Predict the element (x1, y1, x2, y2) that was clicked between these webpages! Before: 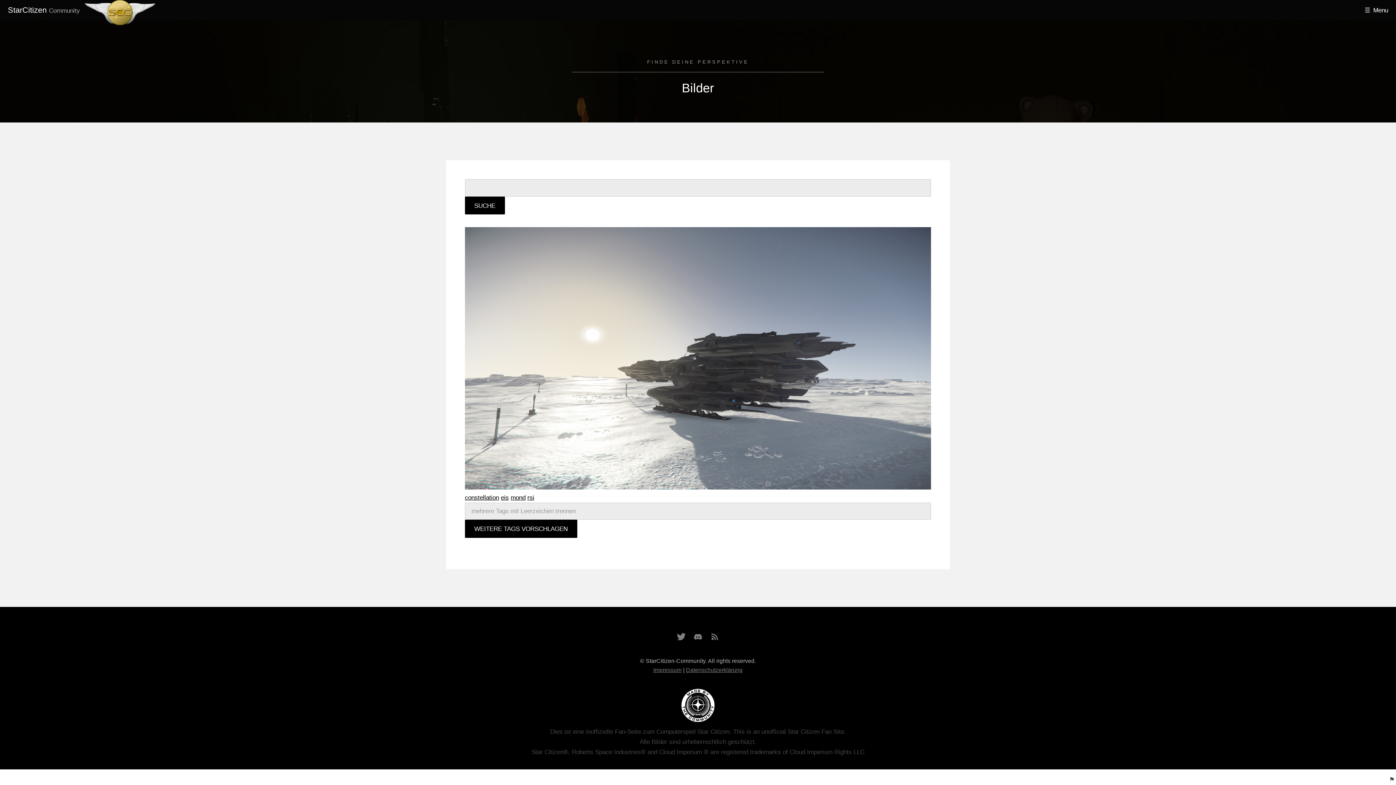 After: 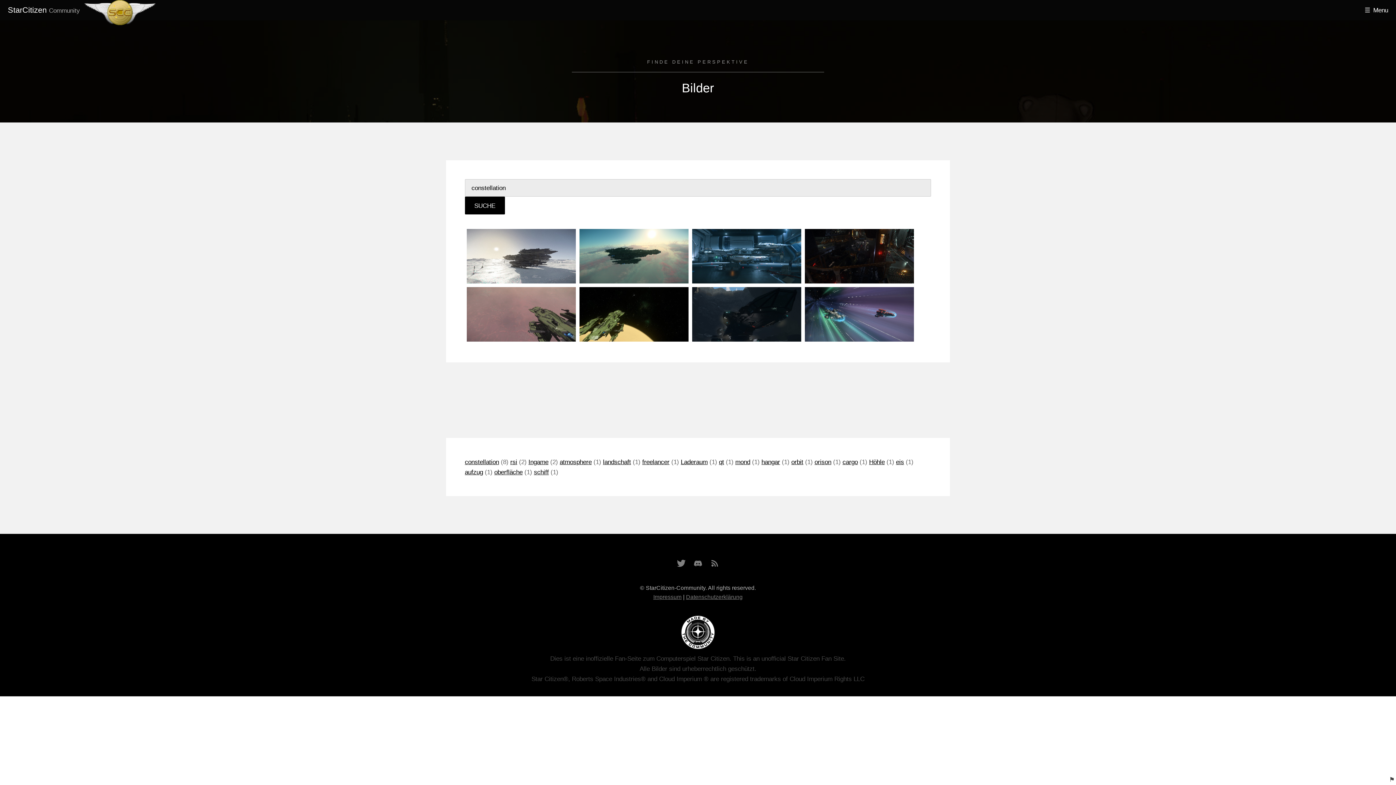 Action: bbox: (464, 494, 499, 501) label: constellation